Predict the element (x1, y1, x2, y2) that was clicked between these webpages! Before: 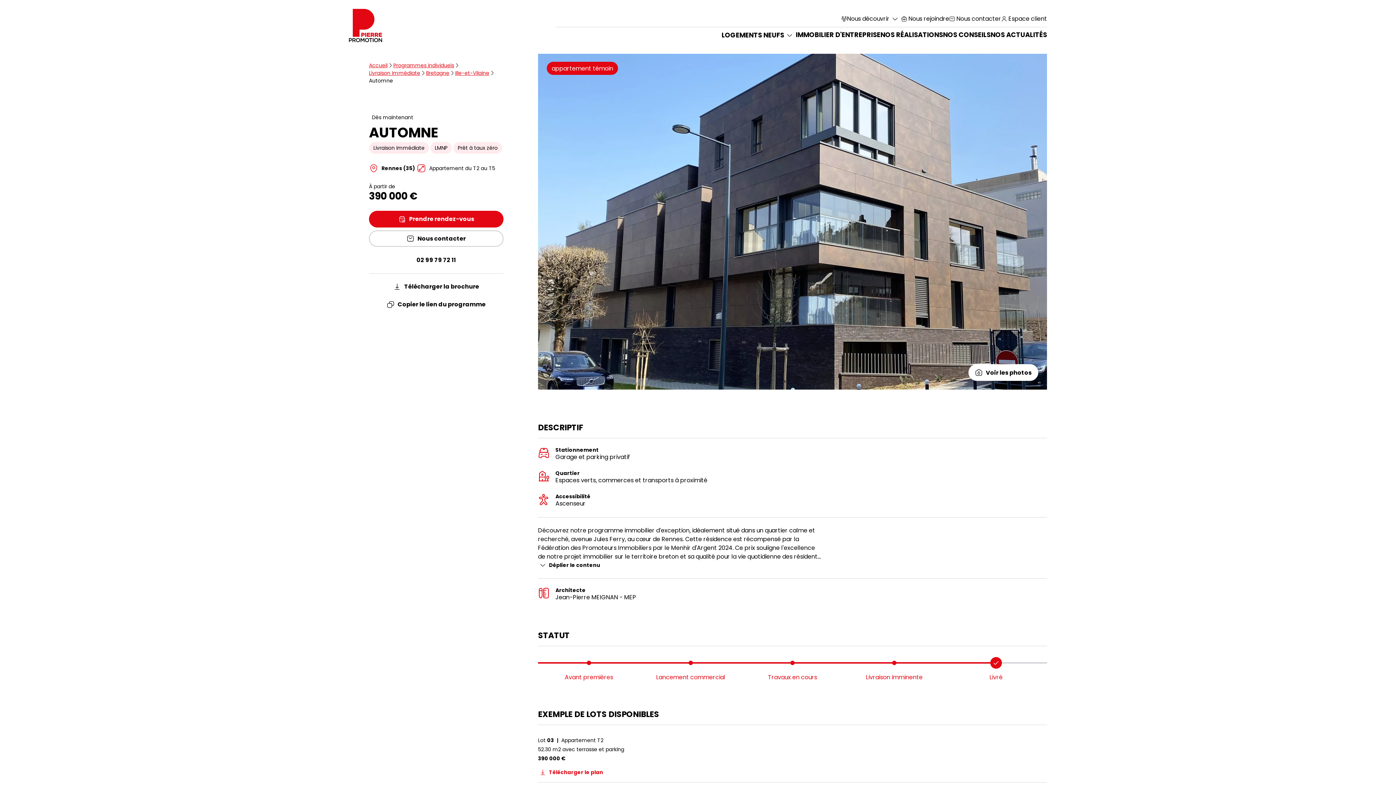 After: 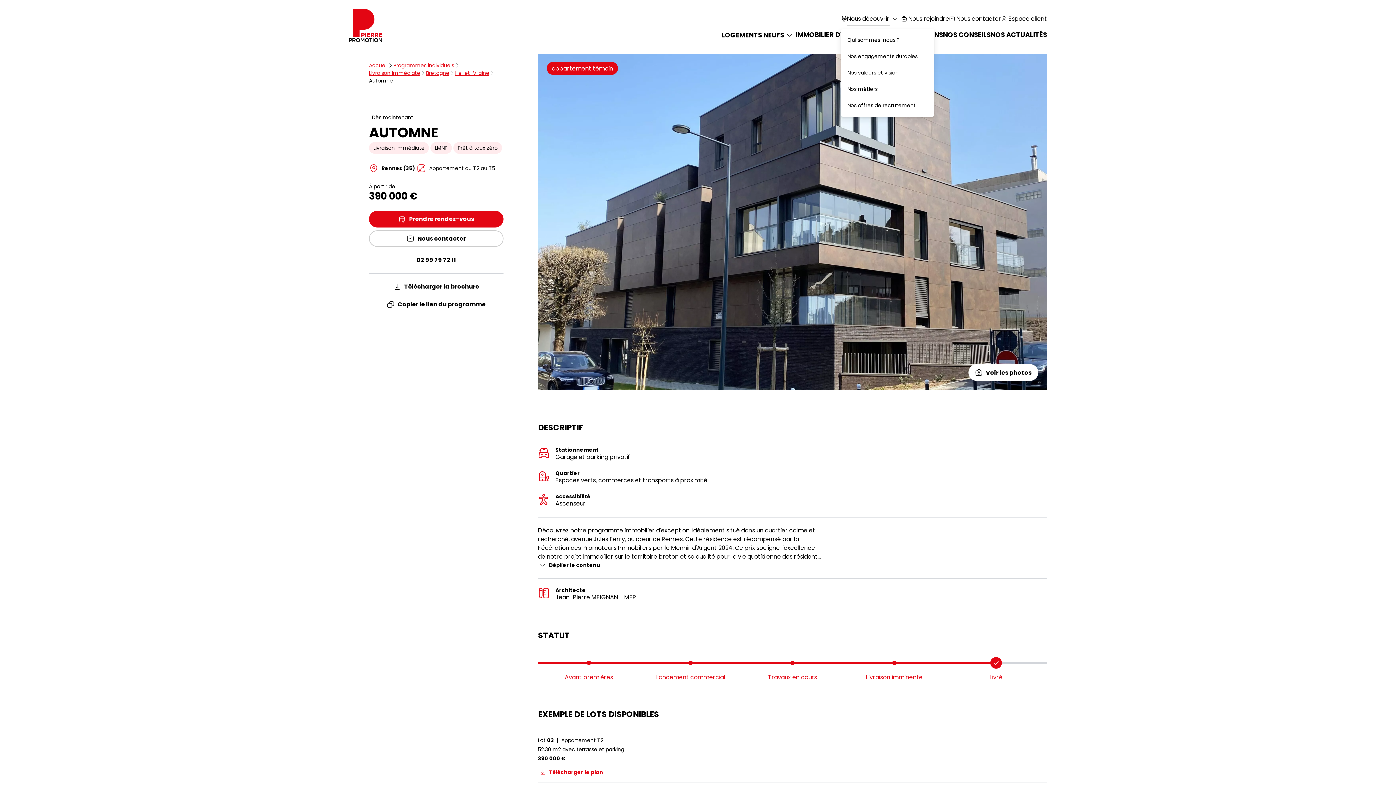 Action: bbox: (841, 11, 901, 26) label: Nous découvrir